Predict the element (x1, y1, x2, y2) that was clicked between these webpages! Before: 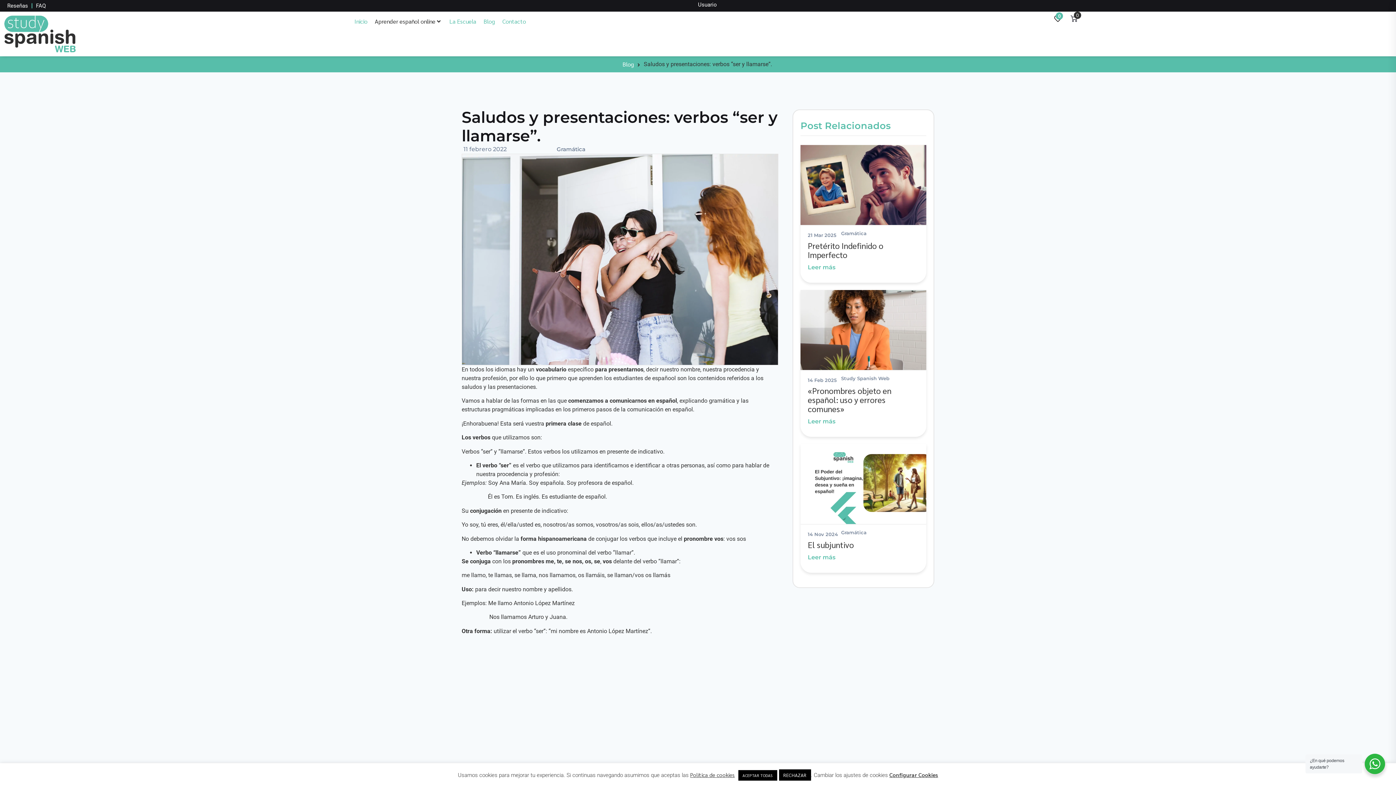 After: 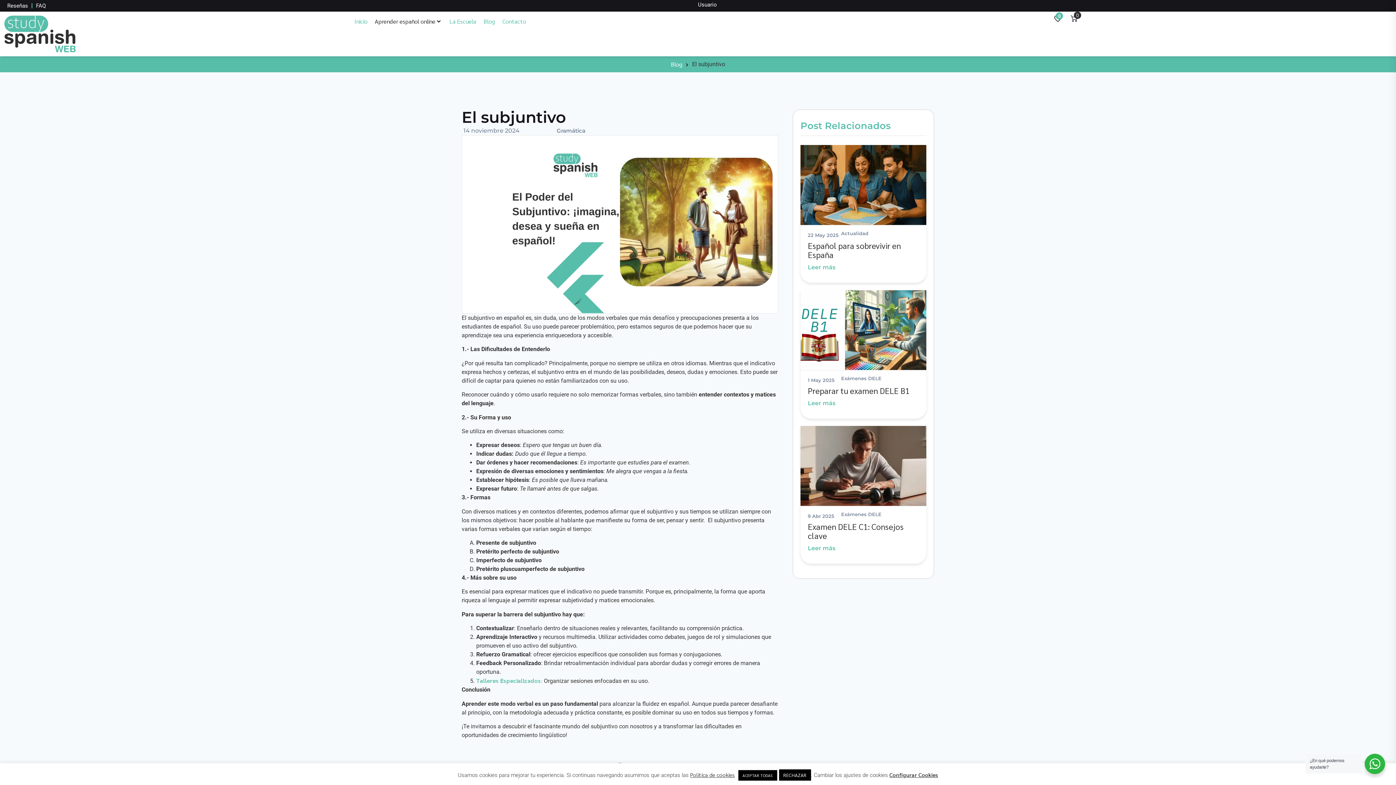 Action: bbox: (808, 555, 835, 560) label: Leer más